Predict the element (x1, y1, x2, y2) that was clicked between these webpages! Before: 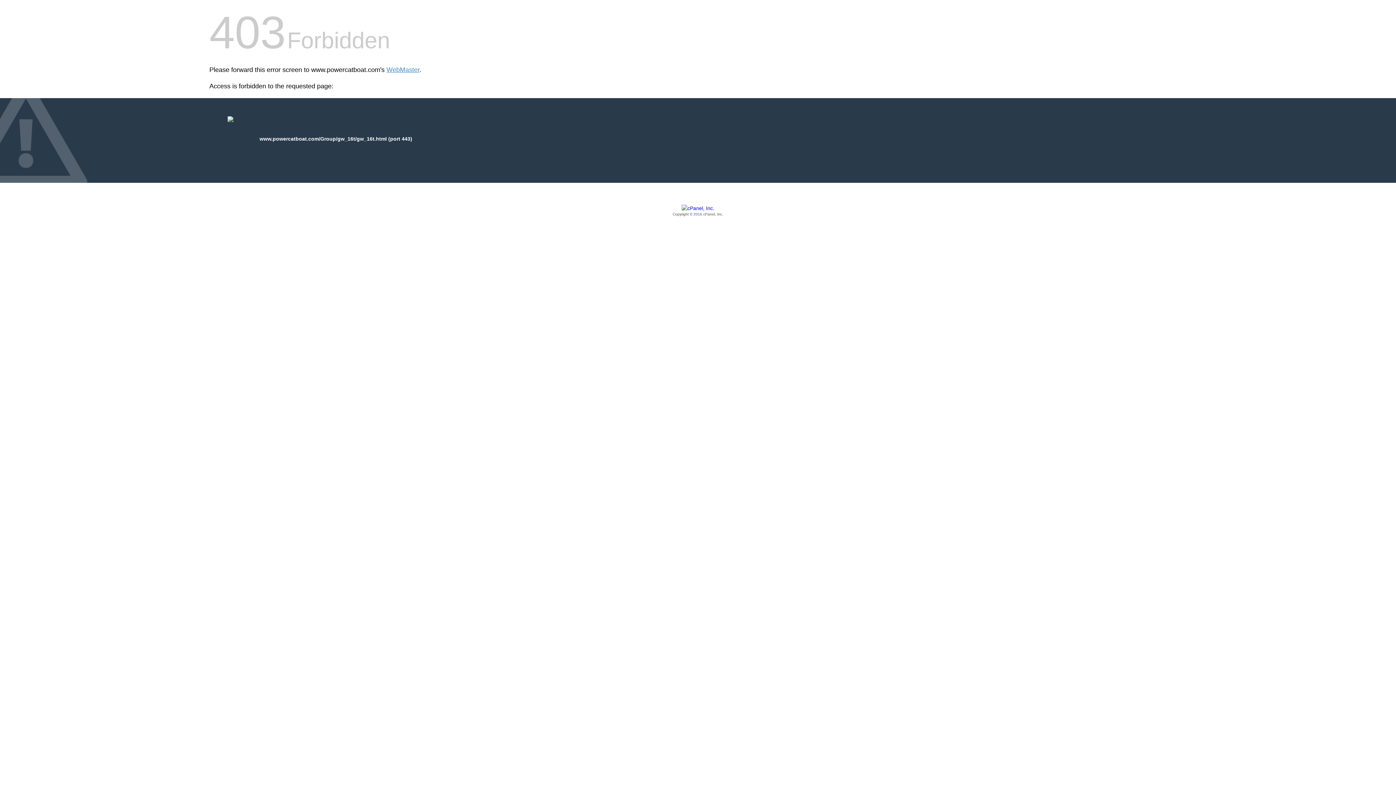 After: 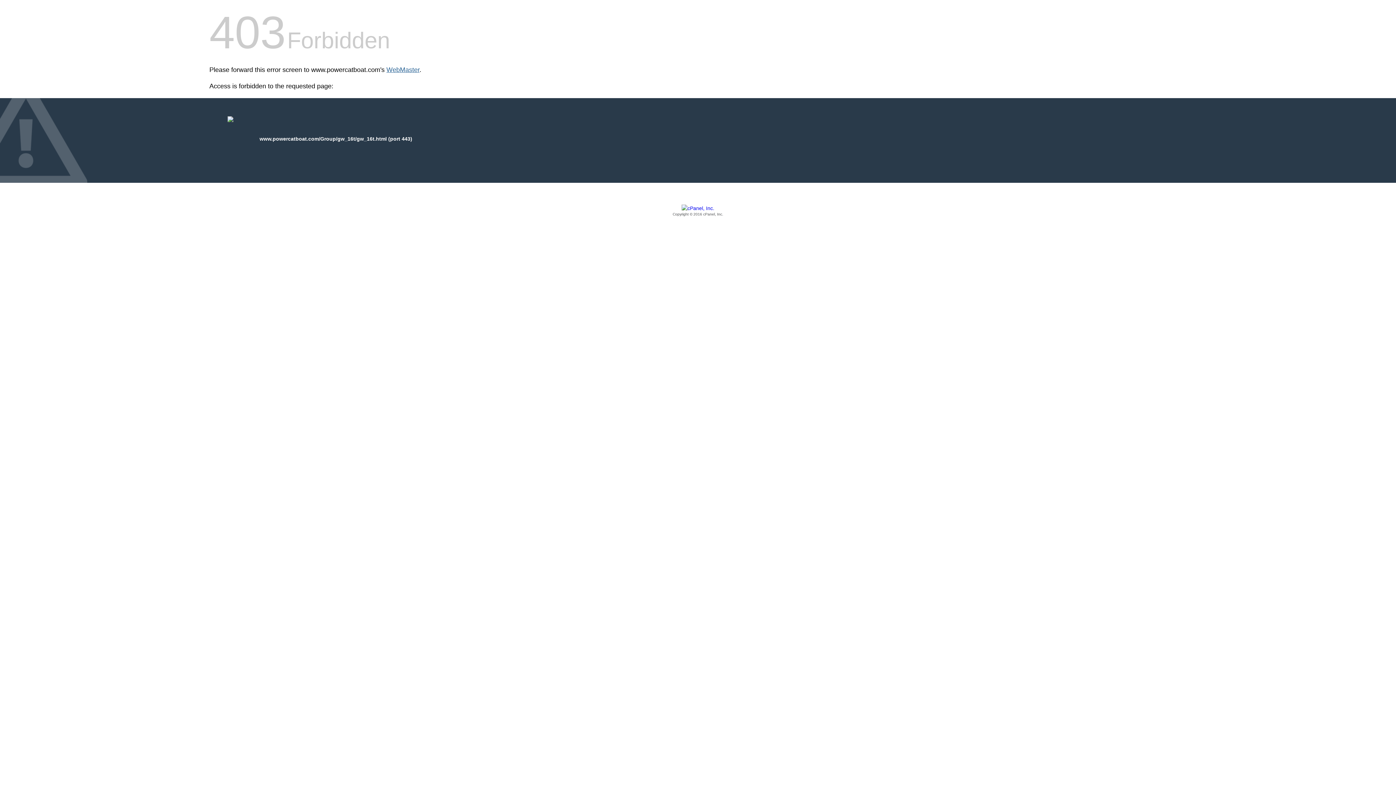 Action: bbox: (386, 66, 419, 73) label: WebMaster